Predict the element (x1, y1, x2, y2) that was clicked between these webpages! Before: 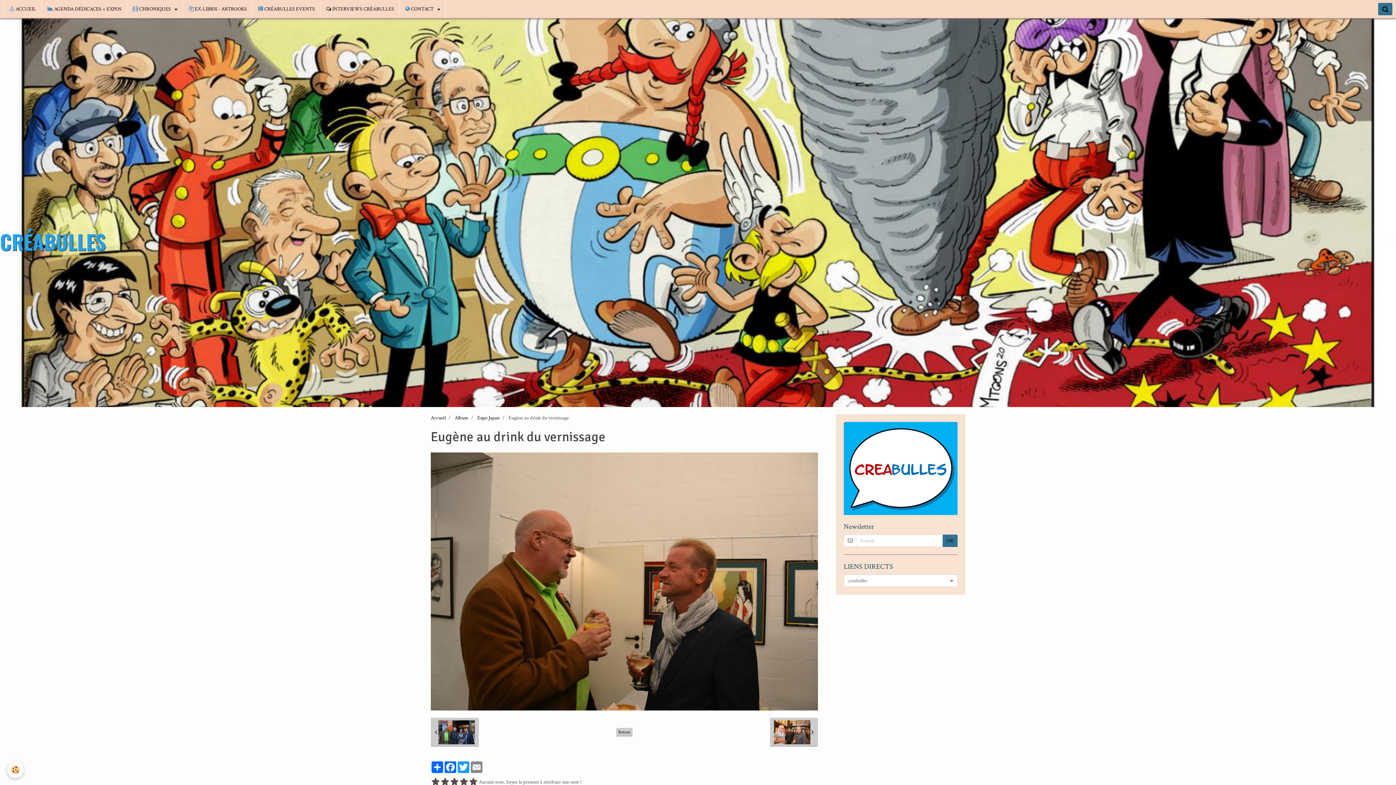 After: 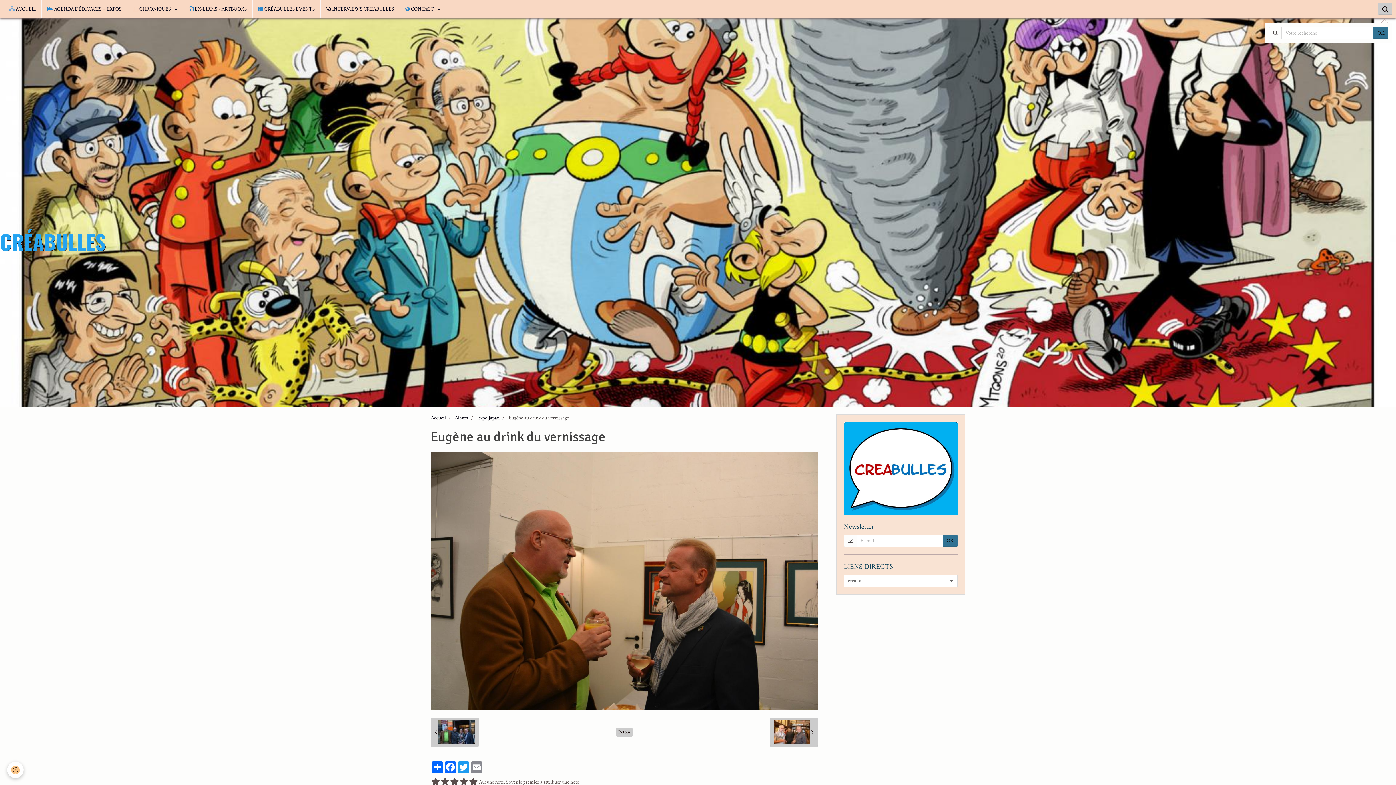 Action: bbox: (1378, 2, 1392, 15)